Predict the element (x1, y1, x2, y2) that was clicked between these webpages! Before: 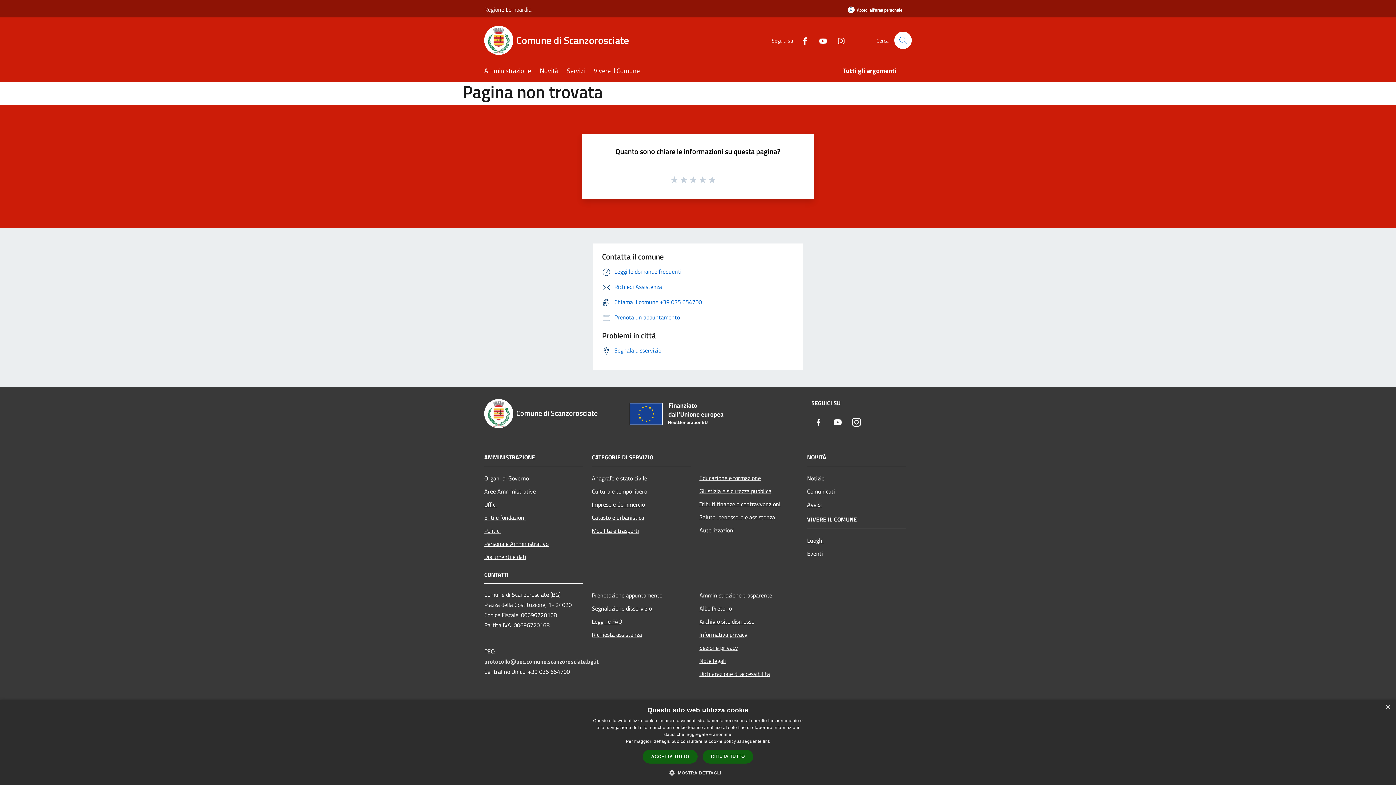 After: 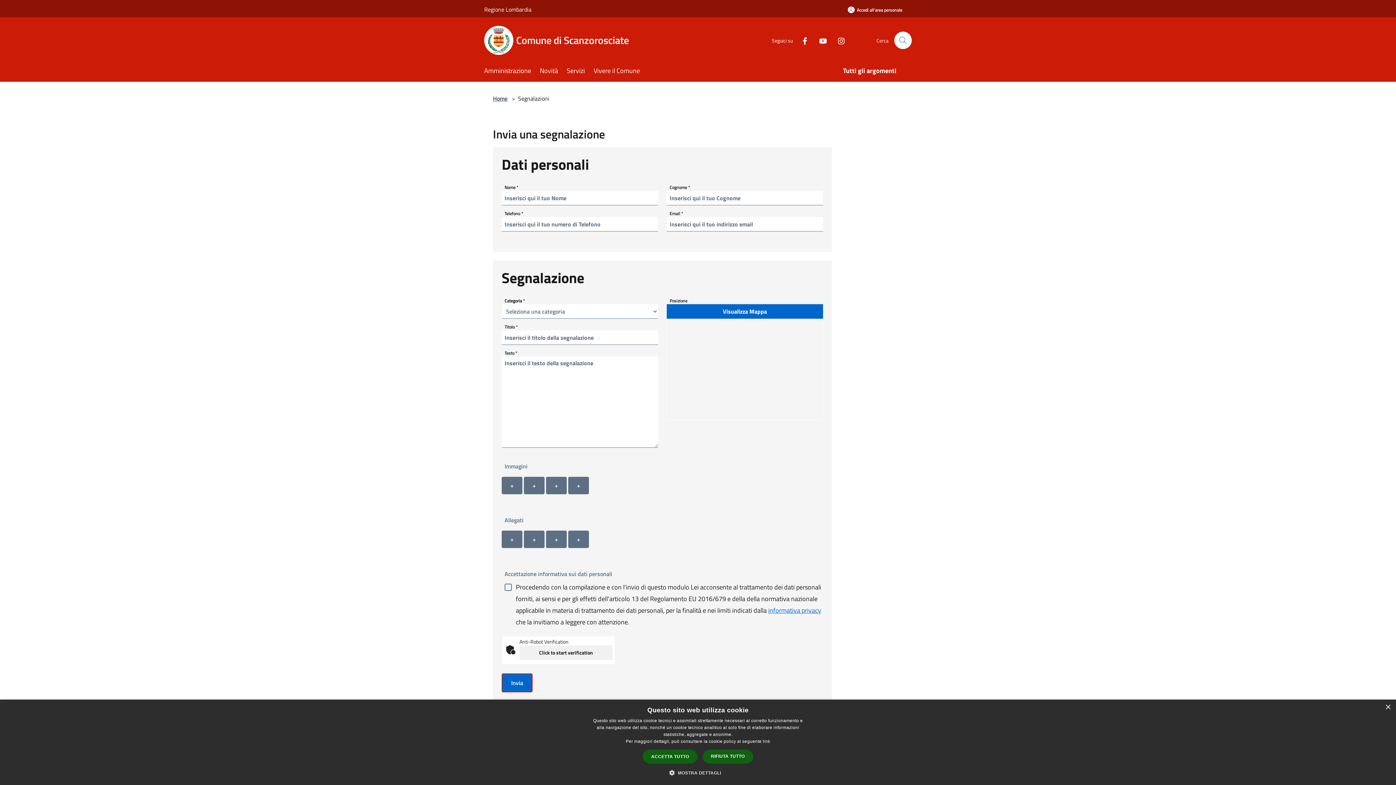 Action: bbox: (602, 346, 661, 354) label: Segnala disservizio